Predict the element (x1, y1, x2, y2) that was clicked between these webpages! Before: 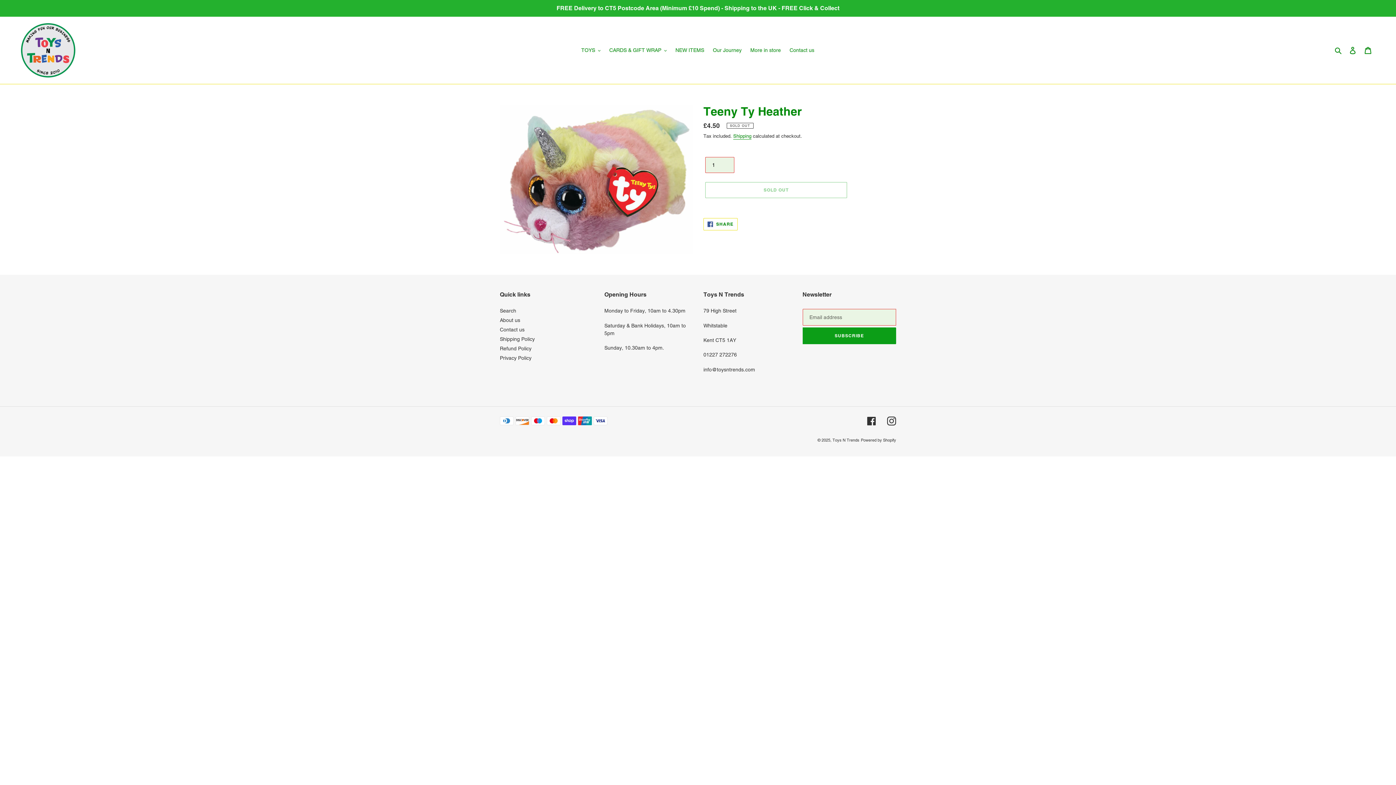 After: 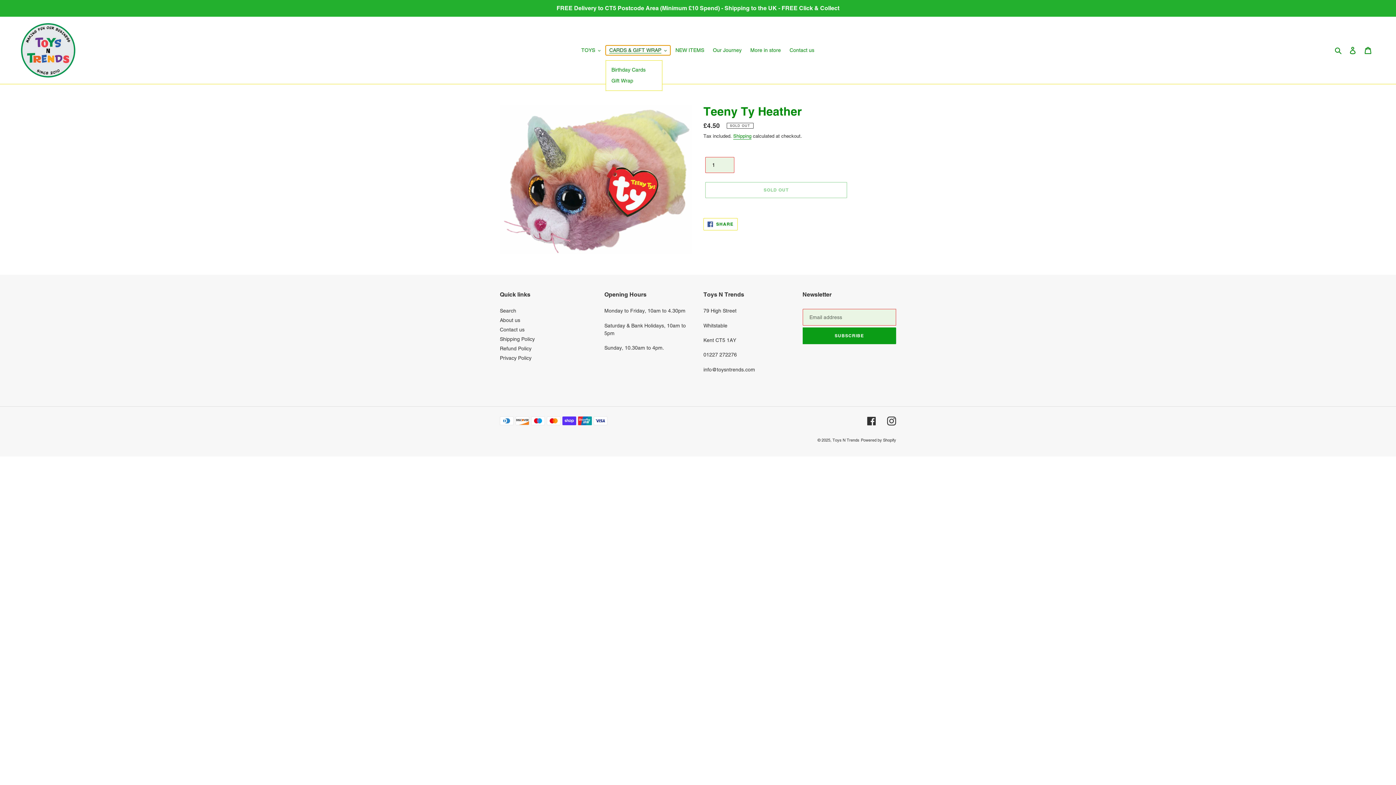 Action: label: CARDS & GIFT WRAP bbox: (605, 45, 670, 55)